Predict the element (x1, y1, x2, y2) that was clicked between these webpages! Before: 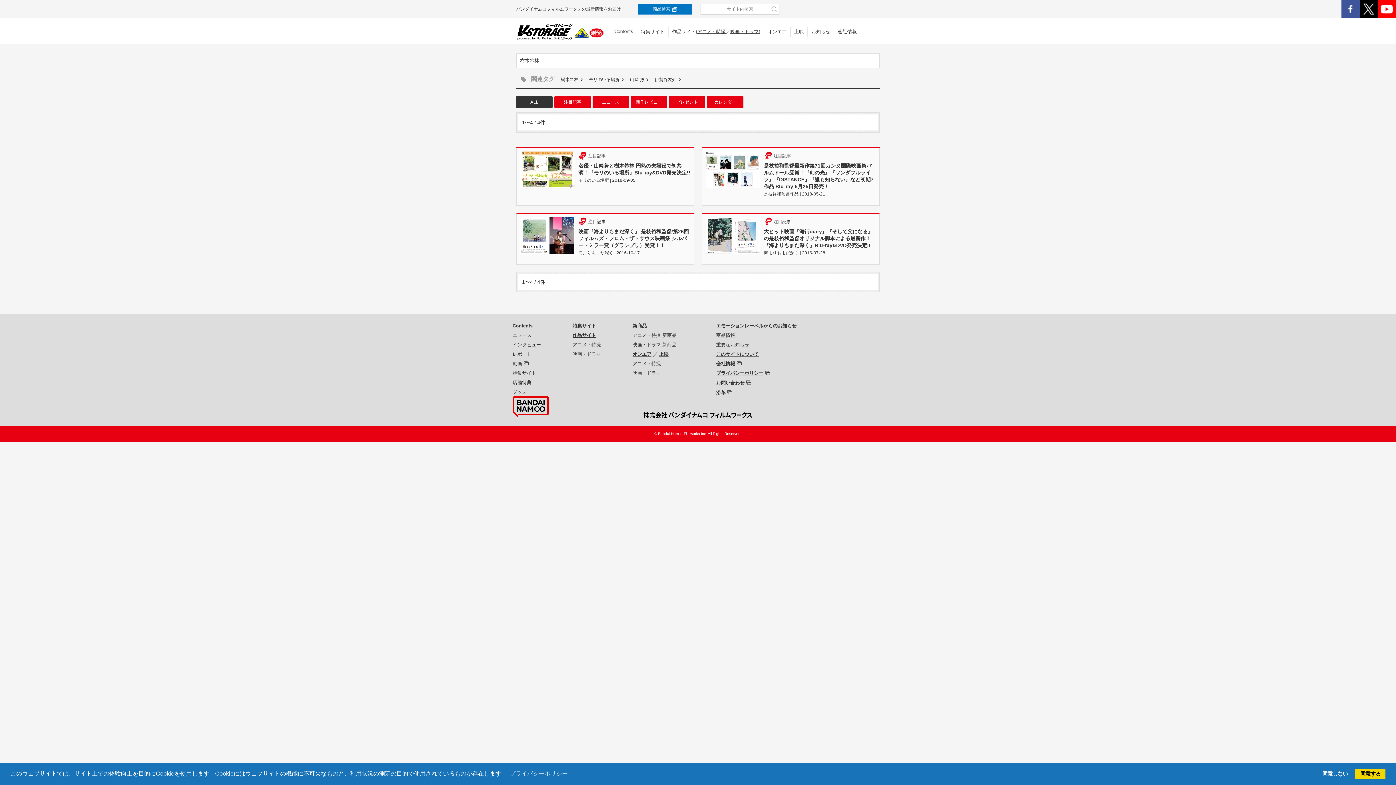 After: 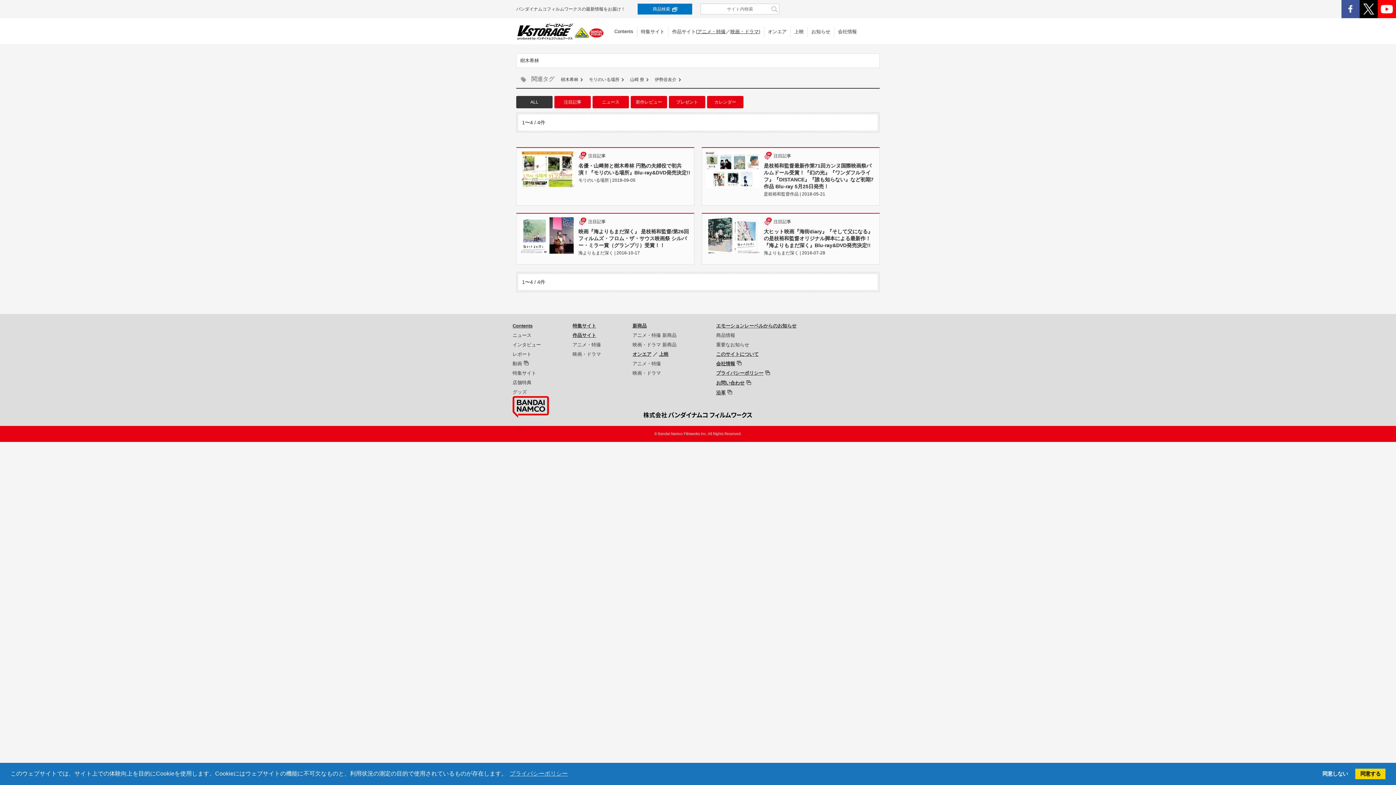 Action: bbox: (838, 28, 857, 34) label: 会社情報